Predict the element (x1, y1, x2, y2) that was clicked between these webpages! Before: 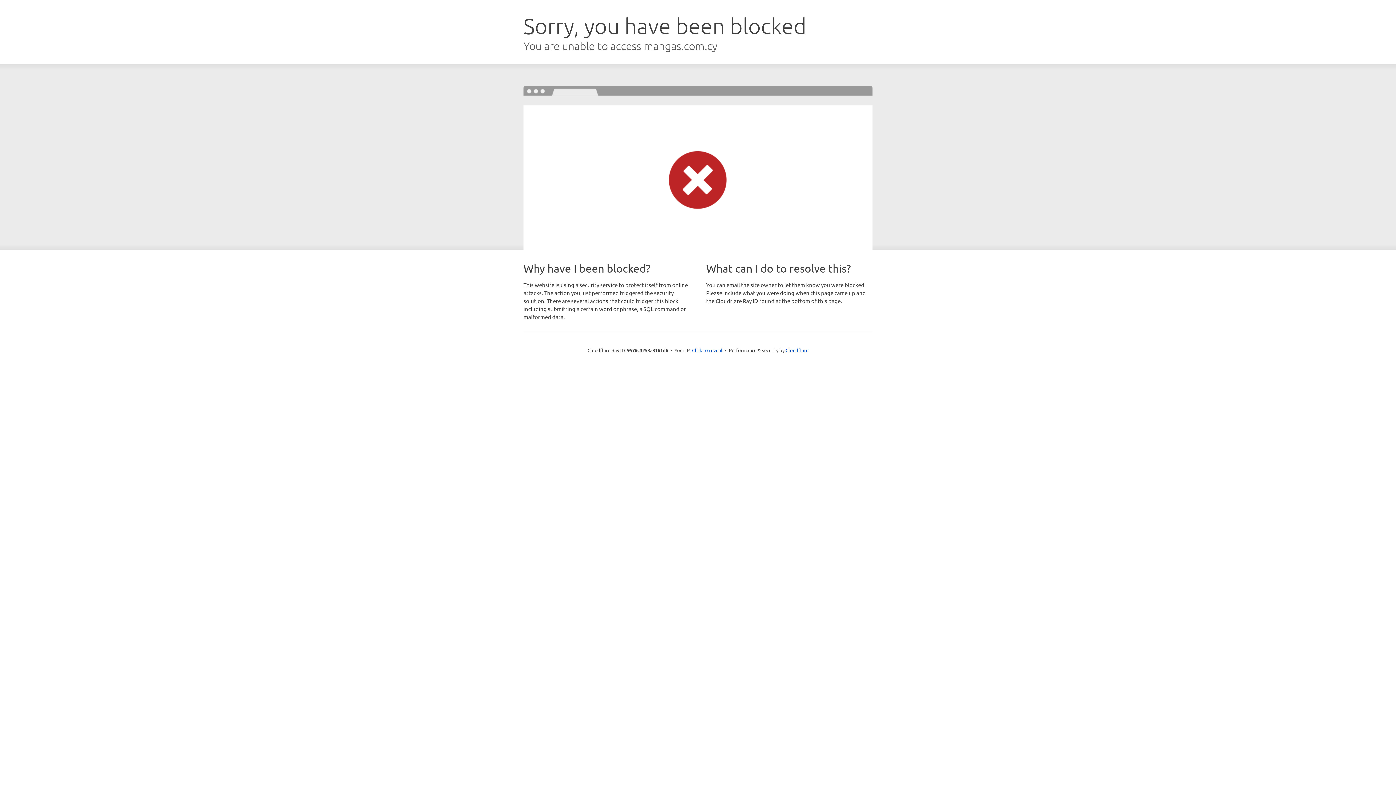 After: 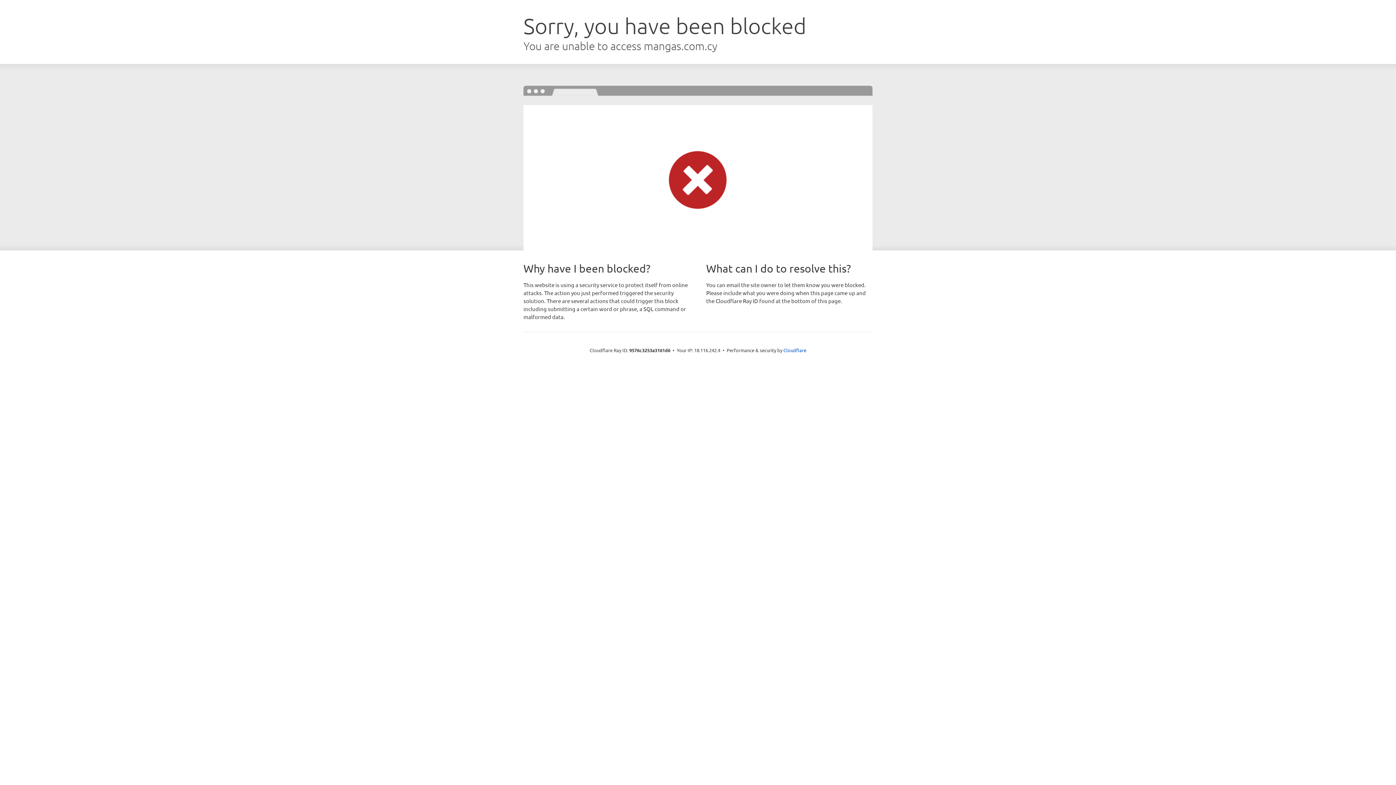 Action: bbox: (692, 346, 722, 353) label: Click to reveal